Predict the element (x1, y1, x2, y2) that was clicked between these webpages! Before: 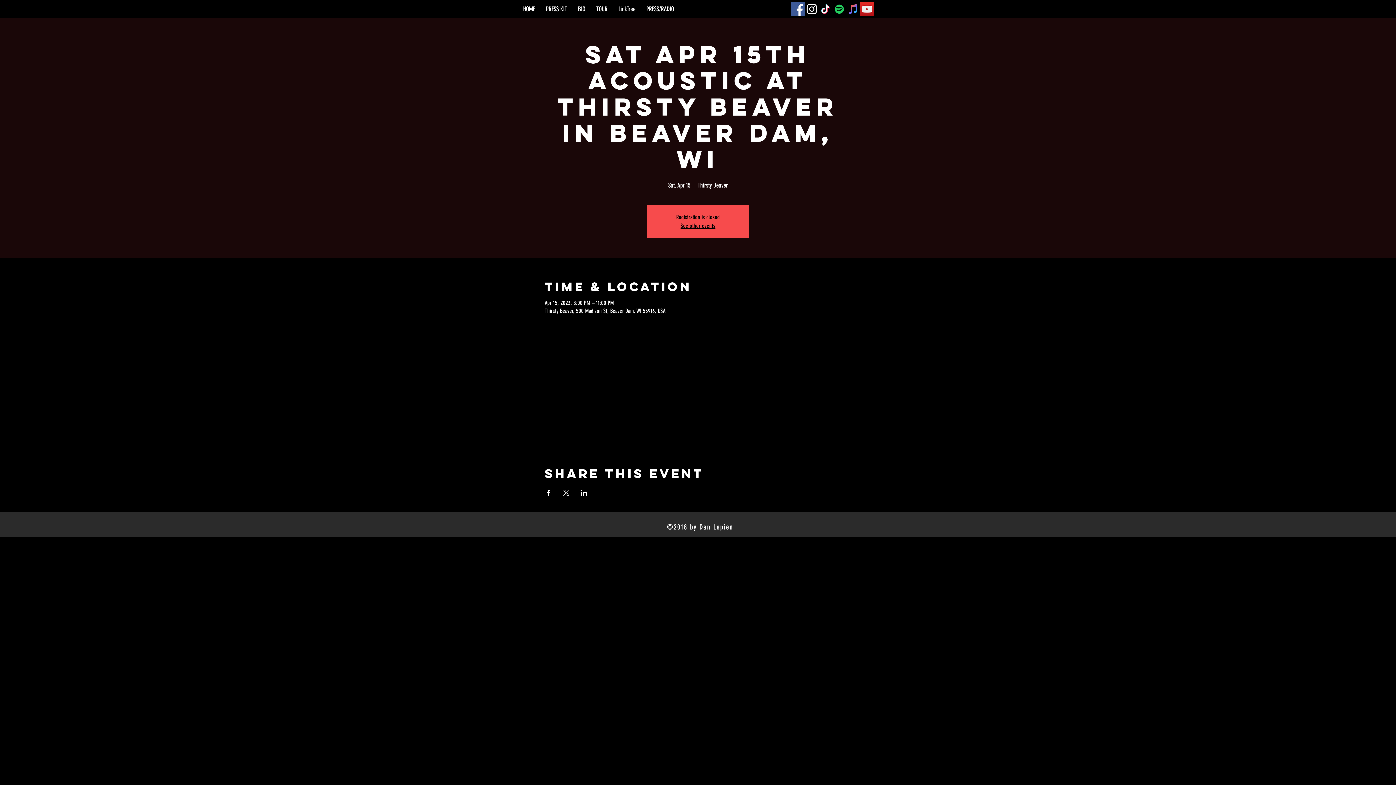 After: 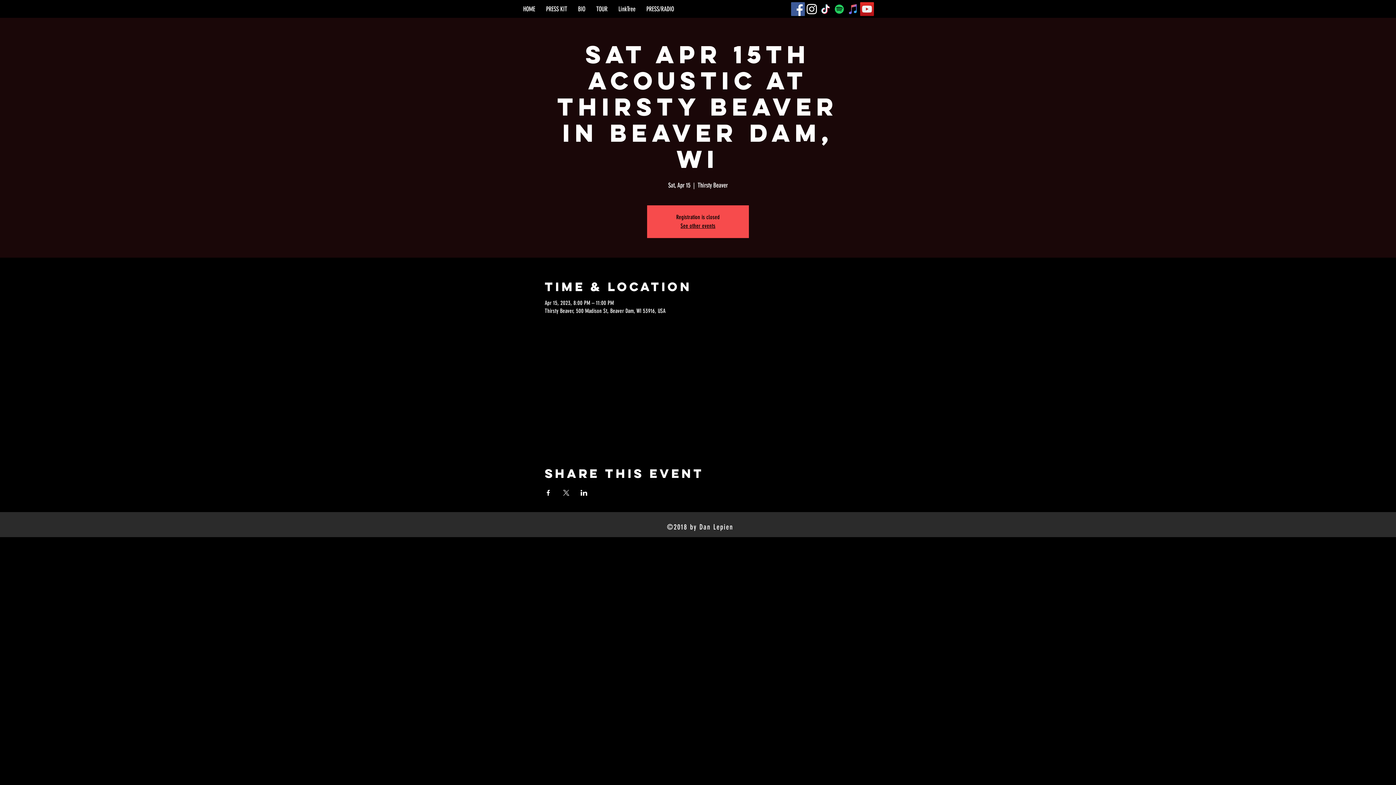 Action: bbox: (860, 2, 874, 16) label: YouTube